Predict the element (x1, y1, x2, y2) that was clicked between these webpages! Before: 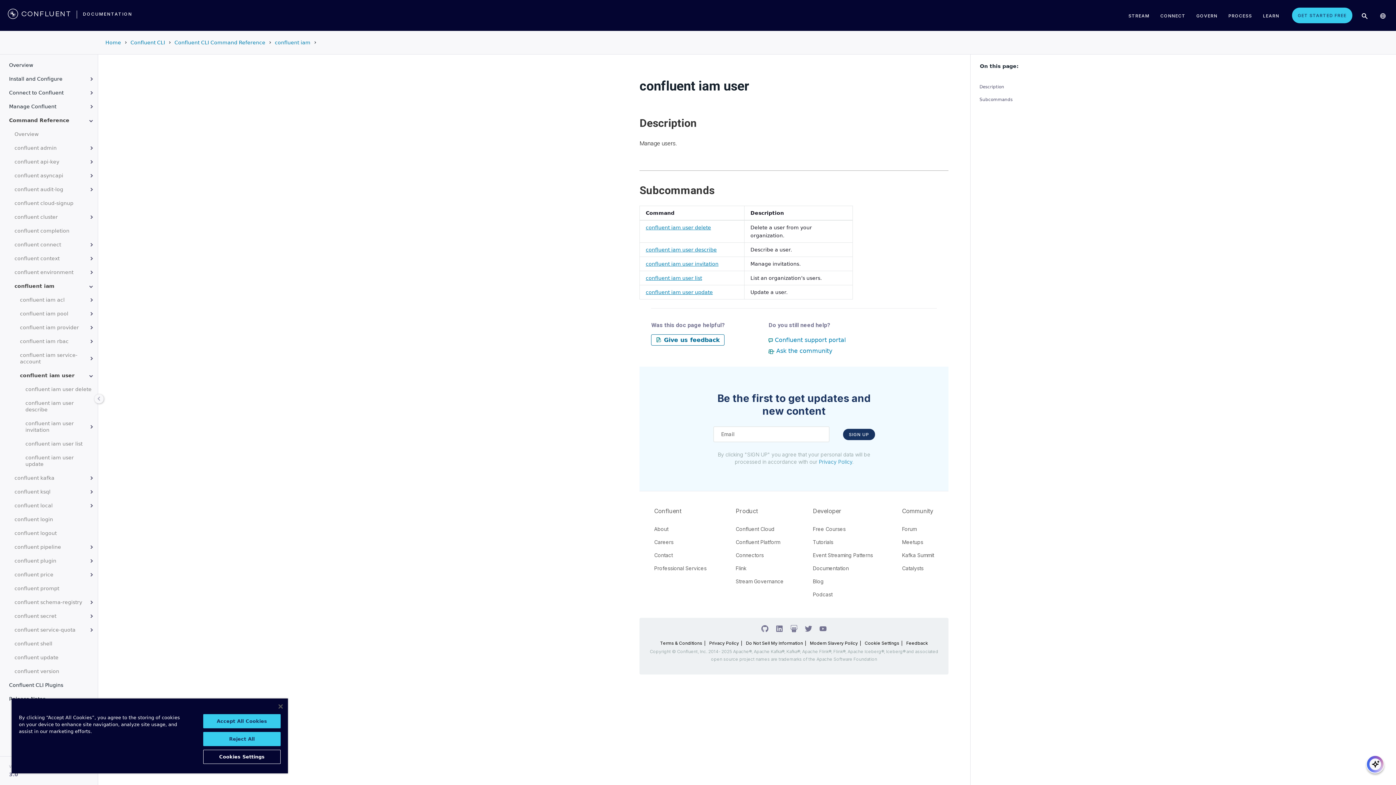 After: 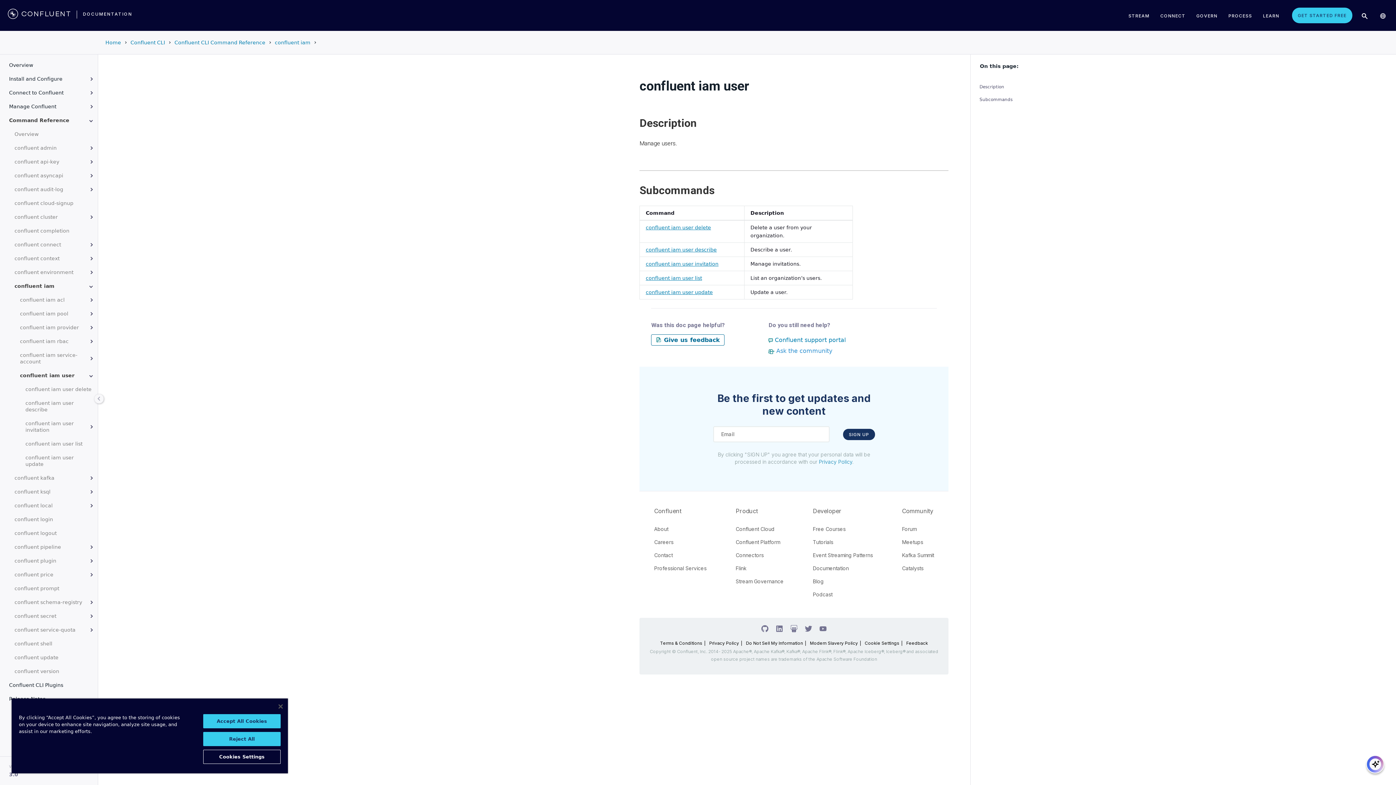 Action: bbox: (768, 347, 845, 355) label:  Ask the community